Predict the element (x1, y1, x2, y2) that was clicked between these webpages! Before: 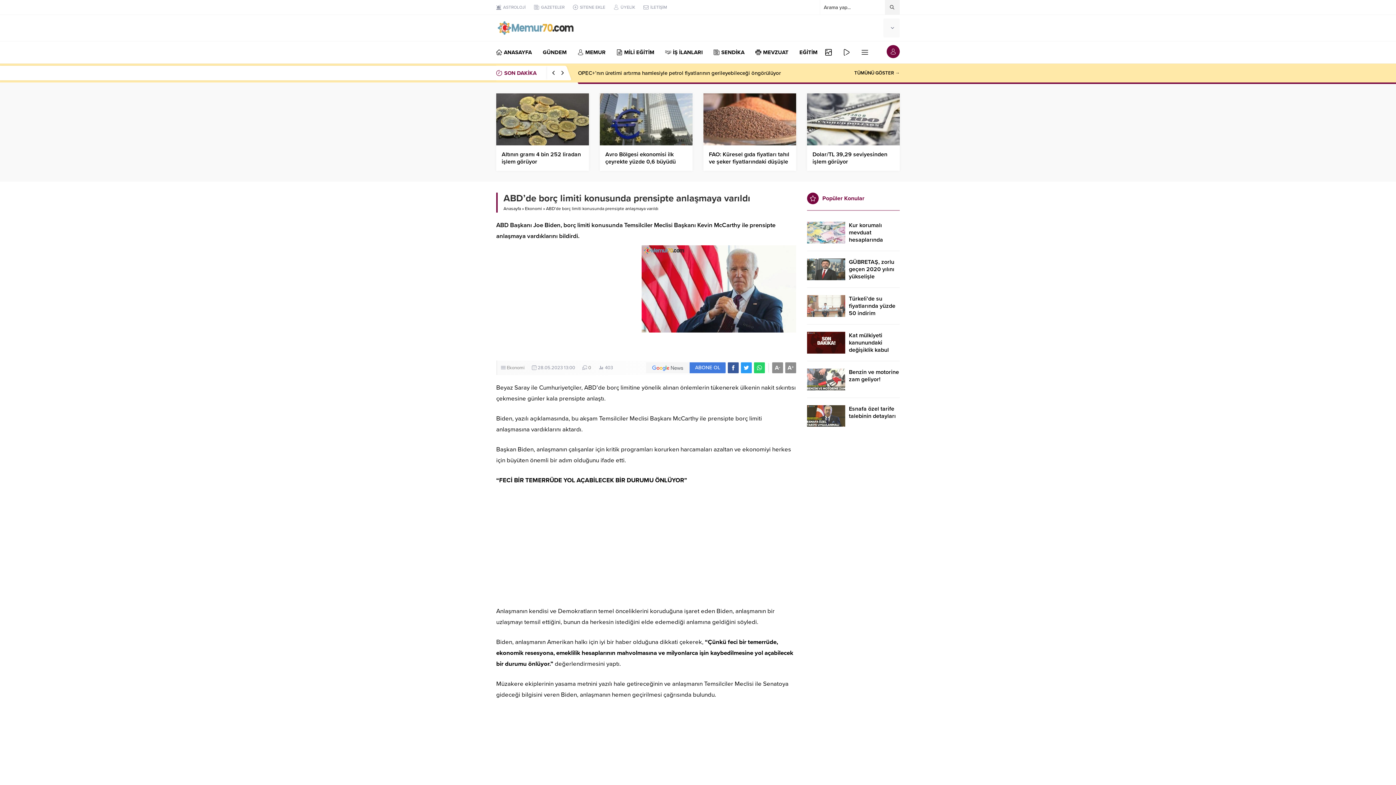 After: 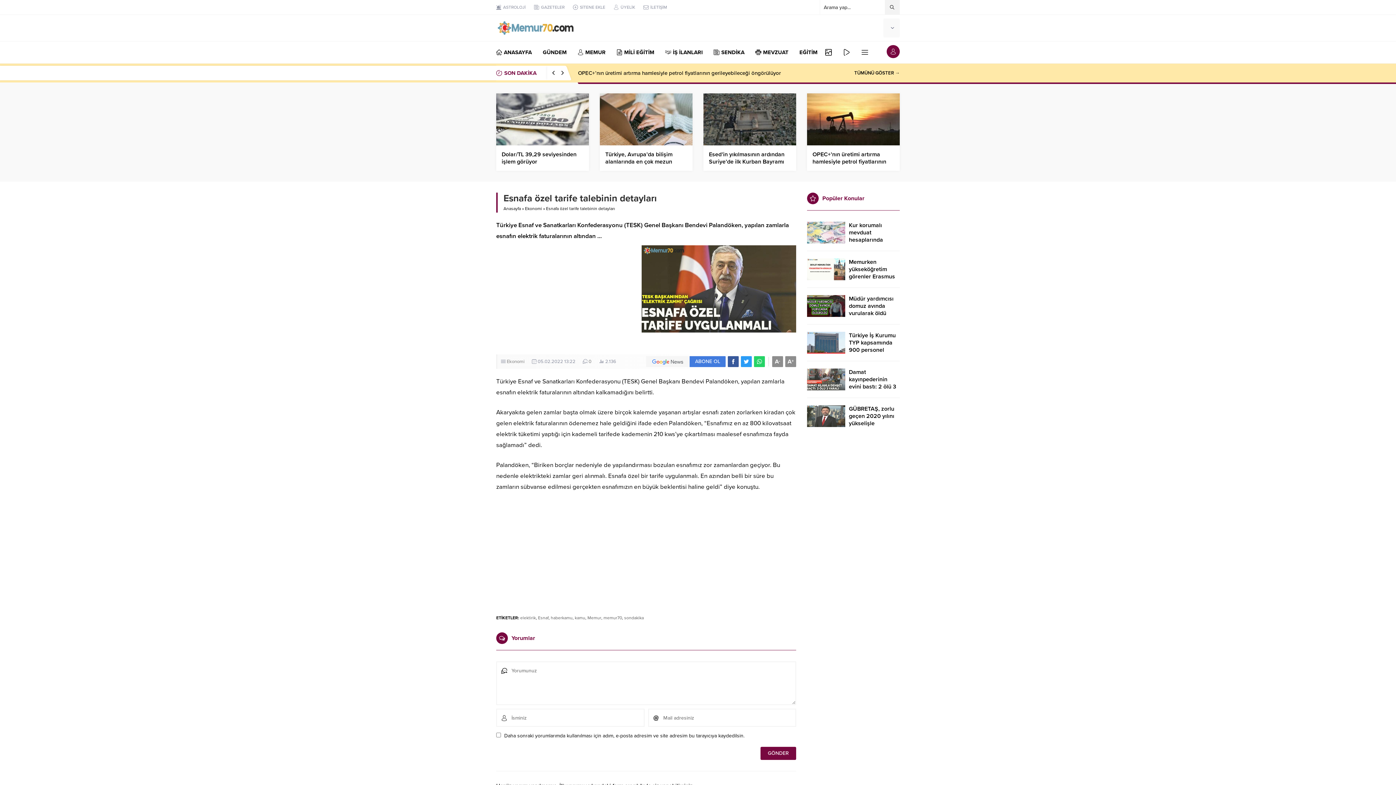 Action: label: Esnafa özel tarife talebinin detayları bbox: (849, 405, 900, 419)